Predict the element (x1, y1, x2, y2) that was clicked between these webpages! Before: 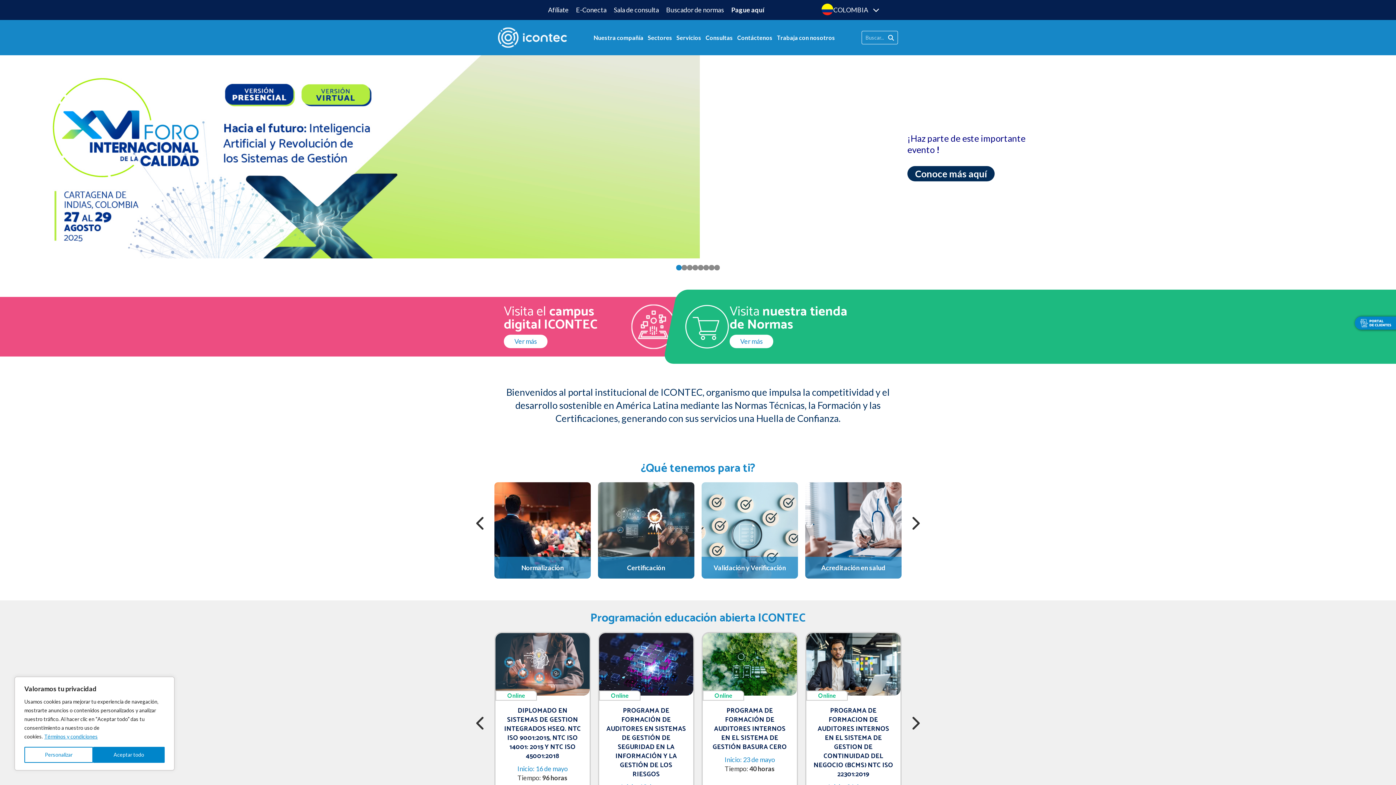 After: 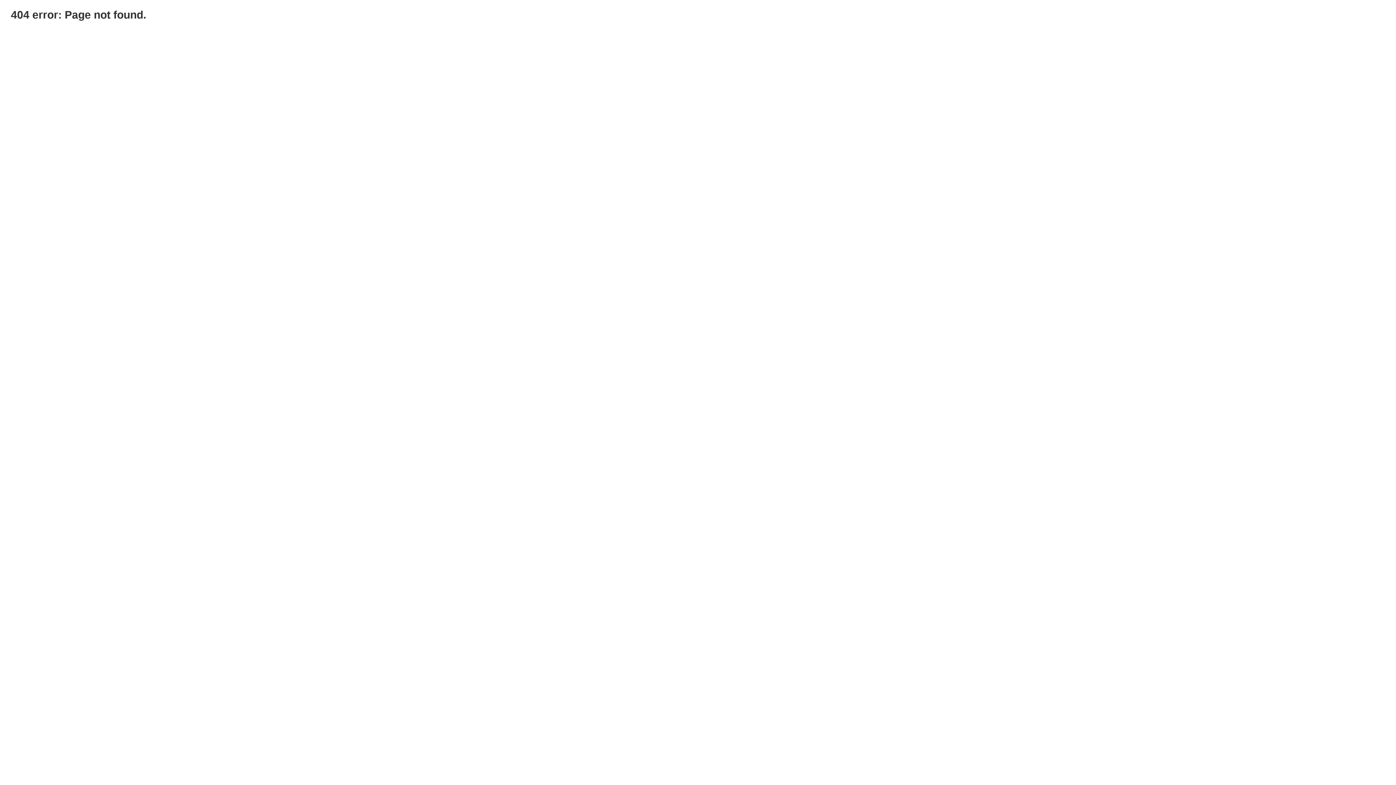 Action: label: Buscador de normas bbox: (666, 5, 724, 13)